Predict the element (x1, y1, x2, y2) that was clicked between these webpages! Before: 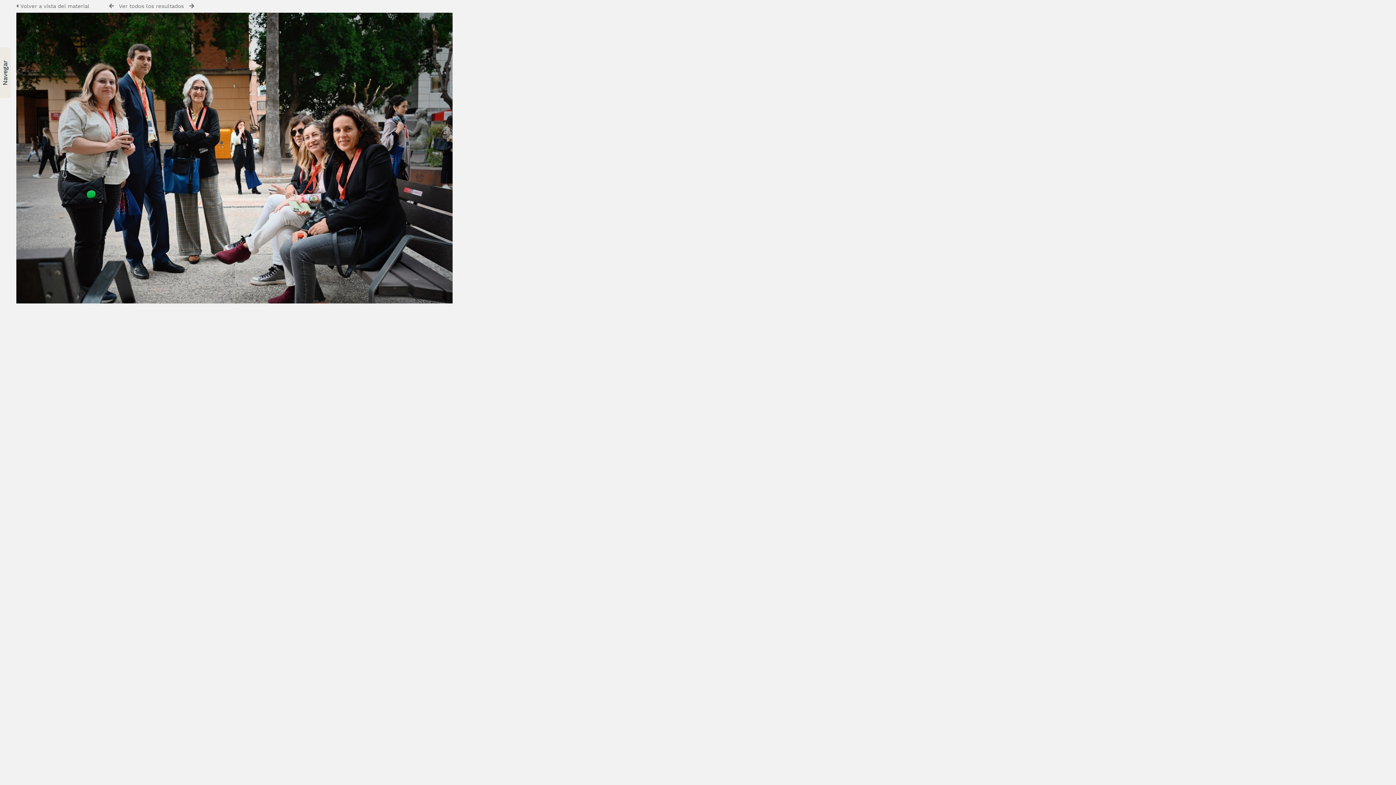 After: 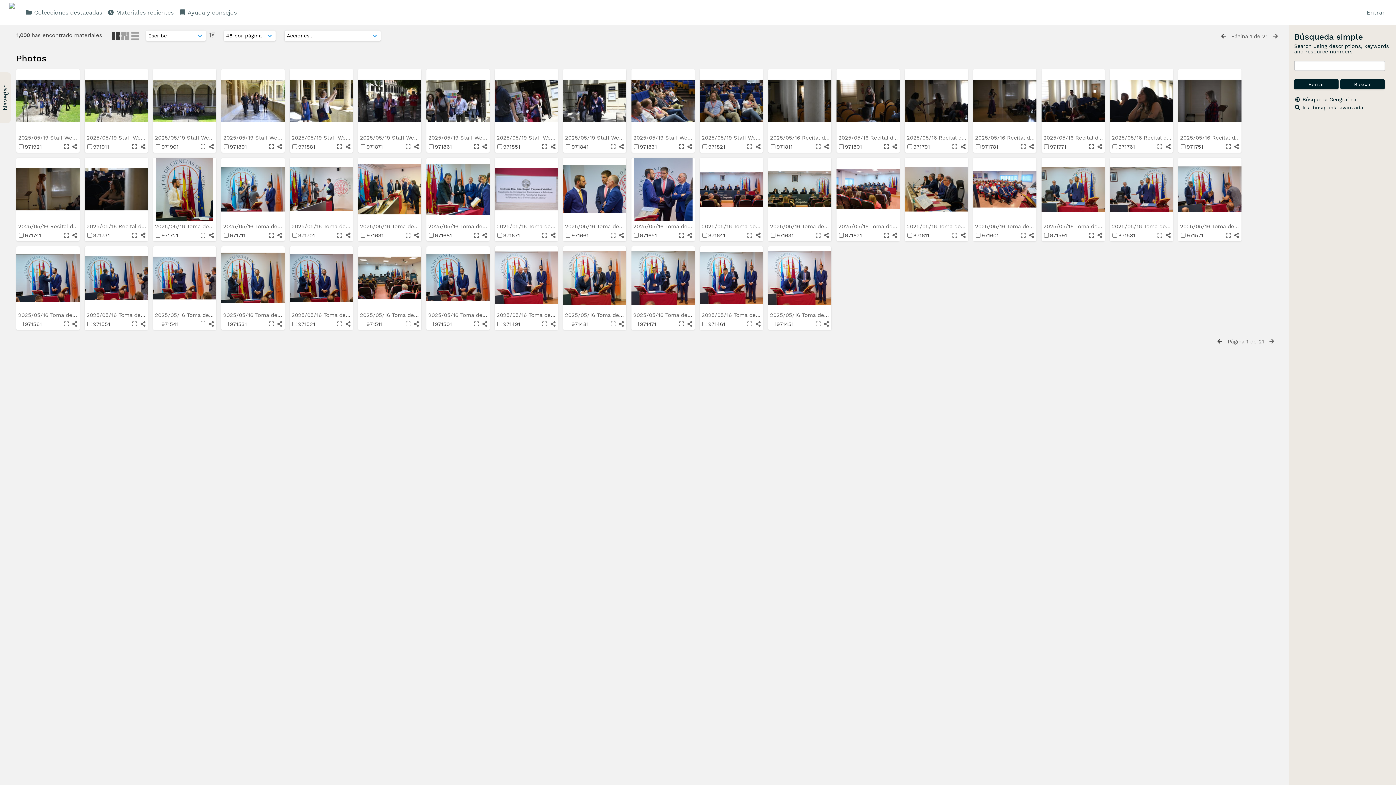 Action: bbox: (118, 2, 184, 9) label: Ver todos los resultados